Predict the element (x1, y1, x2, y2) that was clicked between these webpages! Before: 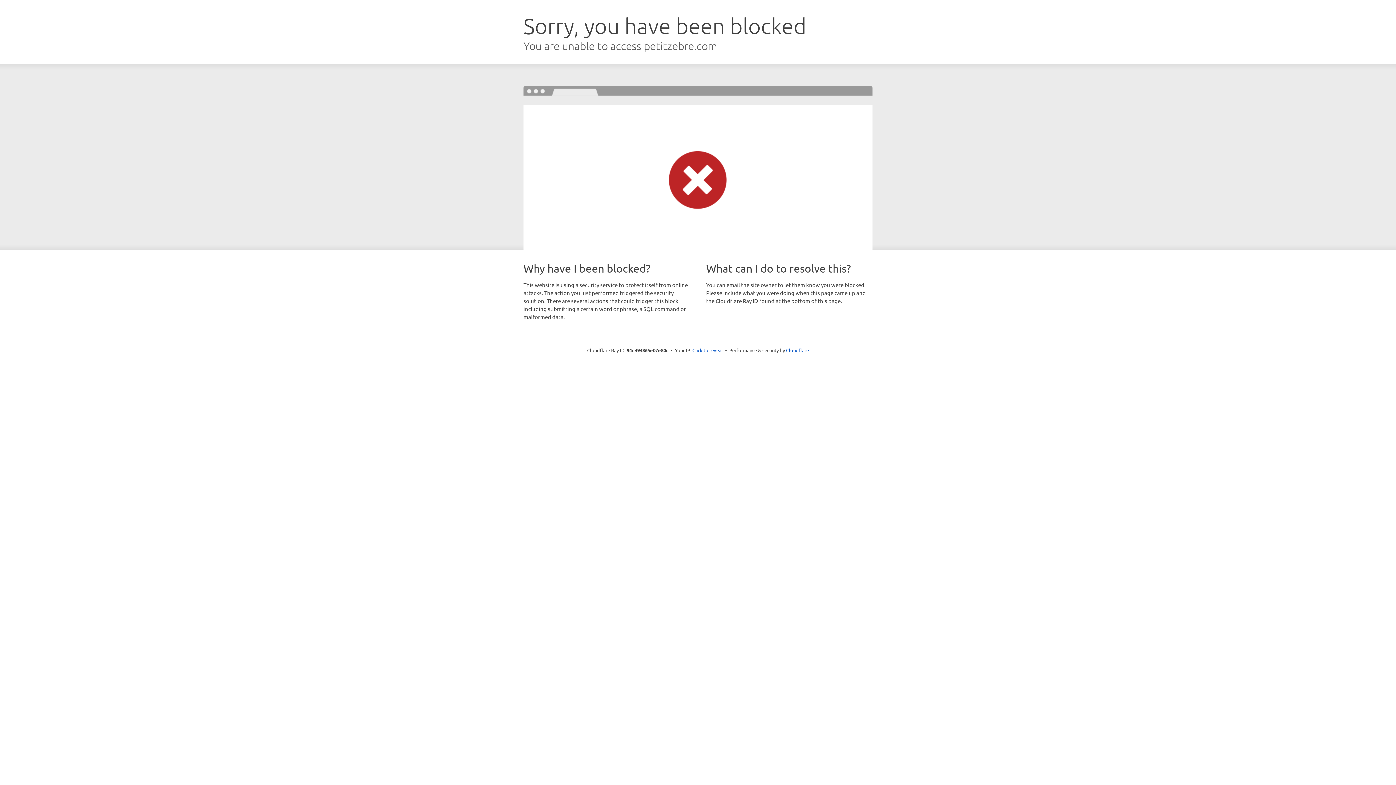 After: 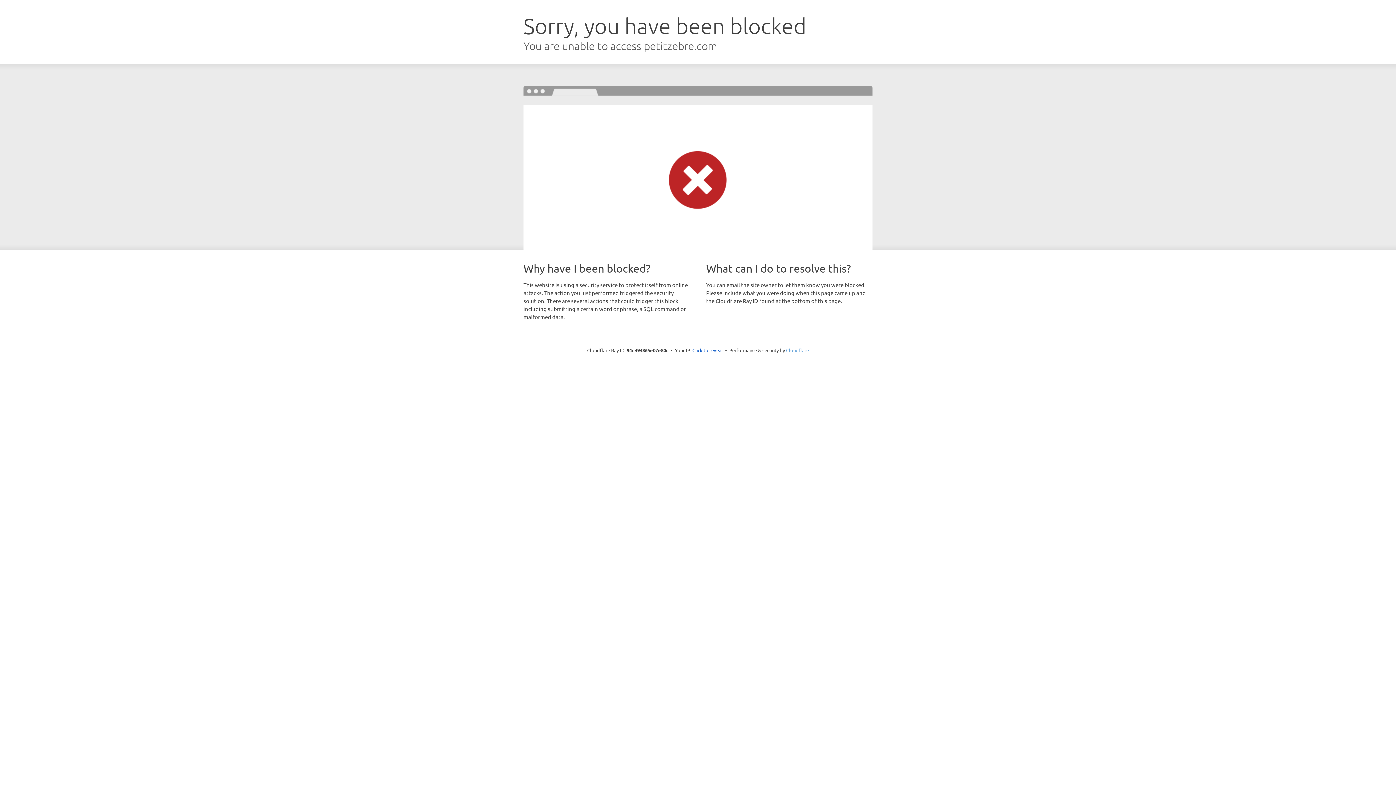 Action: bbox: (786, 347, 809, 353) label: Cloudflare